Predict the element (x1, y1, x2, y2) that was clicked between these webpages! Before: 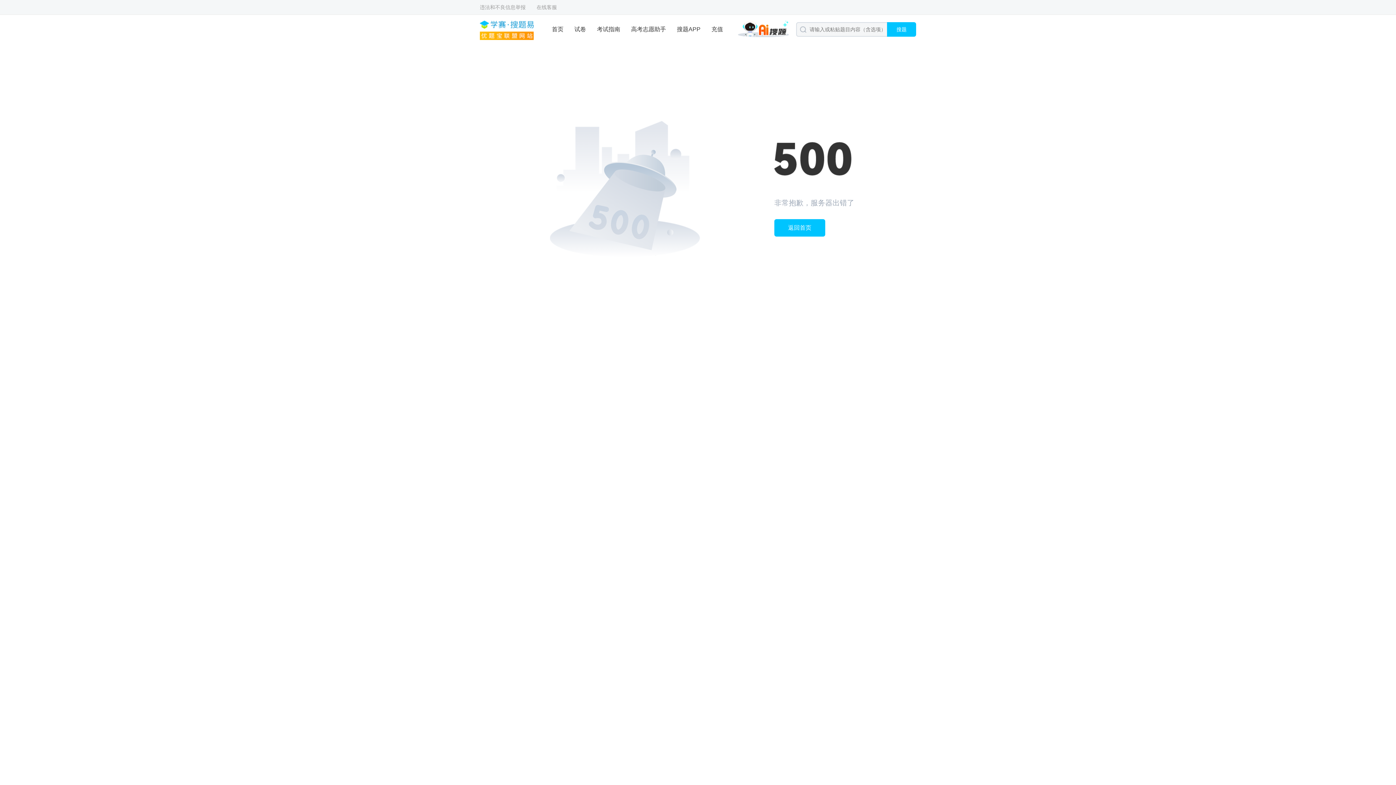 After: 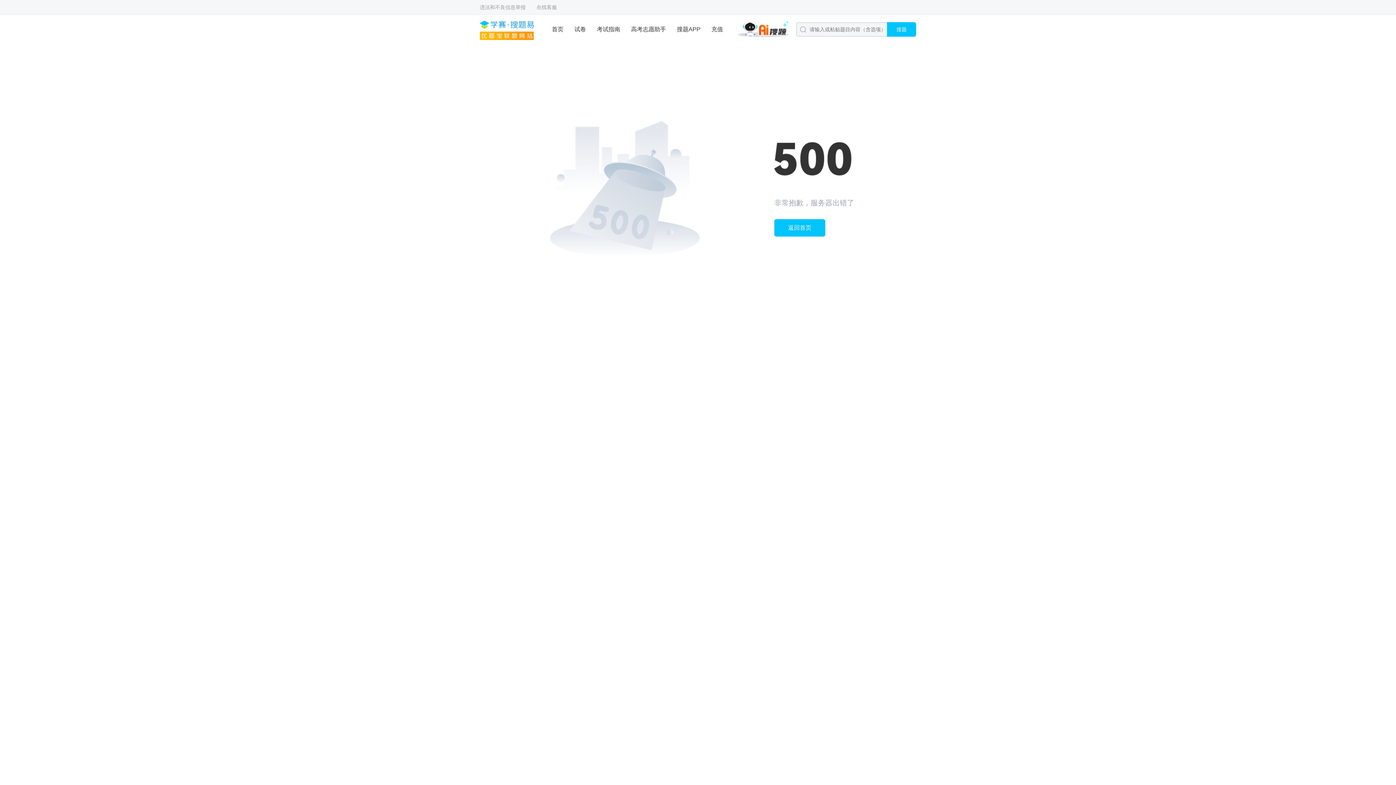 Action: label: 高考志愿助手 bbox: (631, 14, 666, 44)